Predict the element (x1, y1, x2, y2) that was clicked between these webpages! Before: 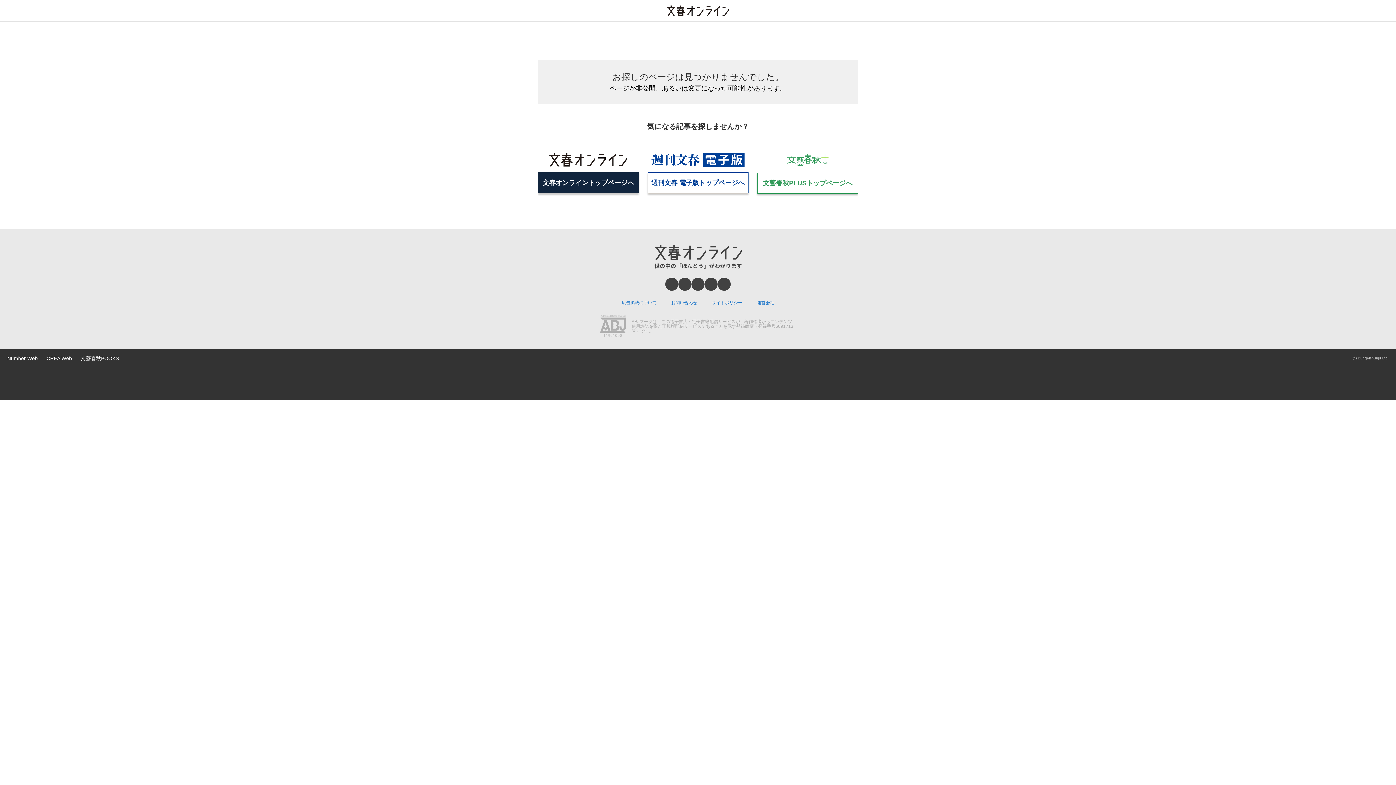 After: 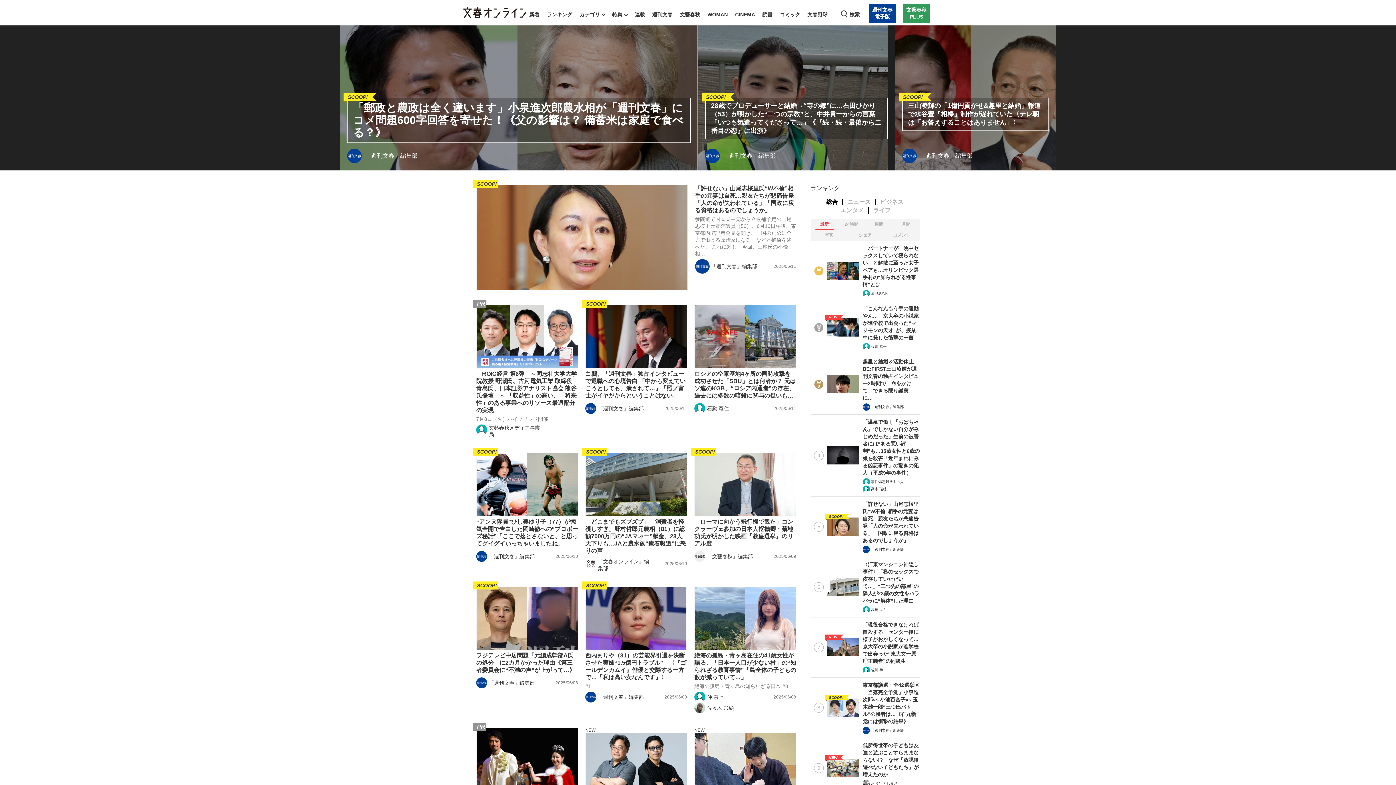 Action: label: 文春オンライントップページへ bbox: (538, 172, 638, 193)